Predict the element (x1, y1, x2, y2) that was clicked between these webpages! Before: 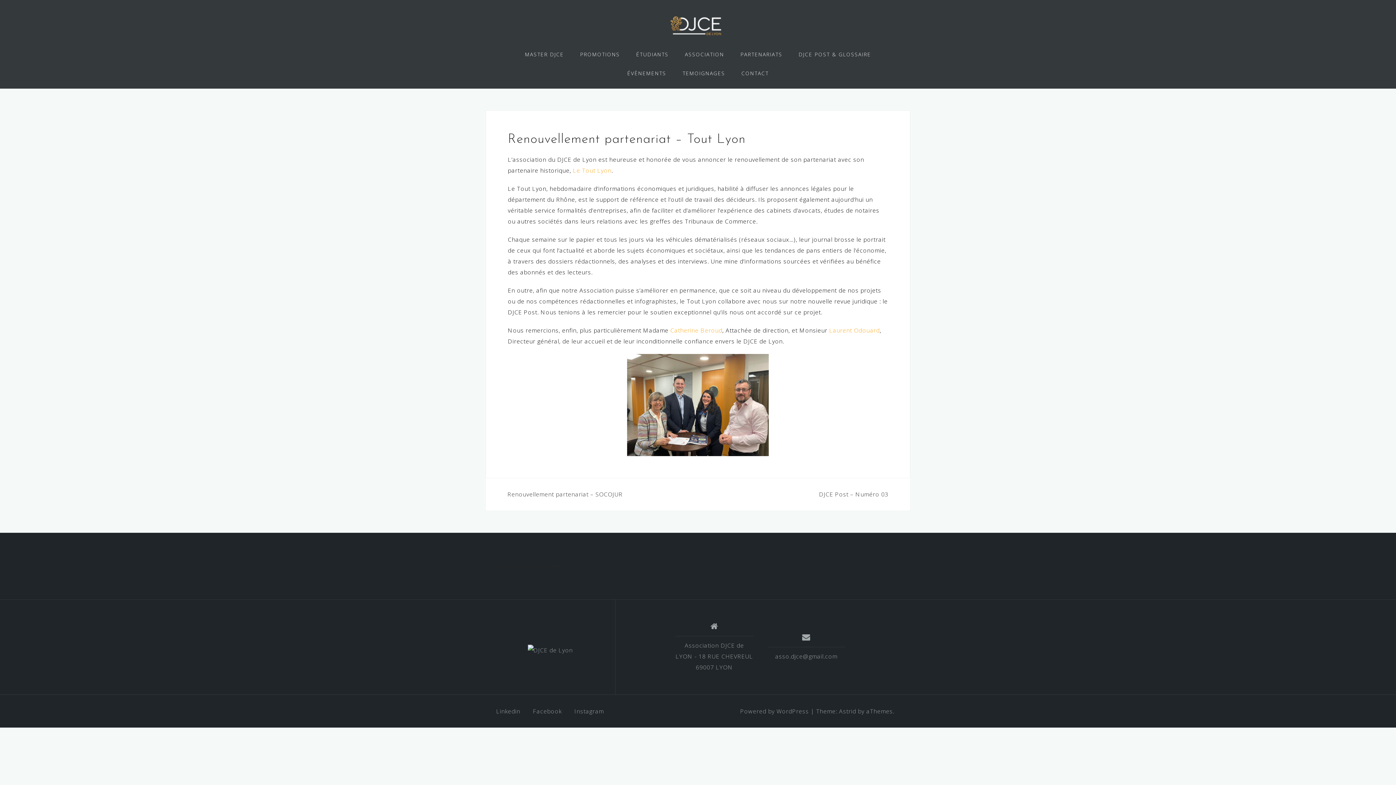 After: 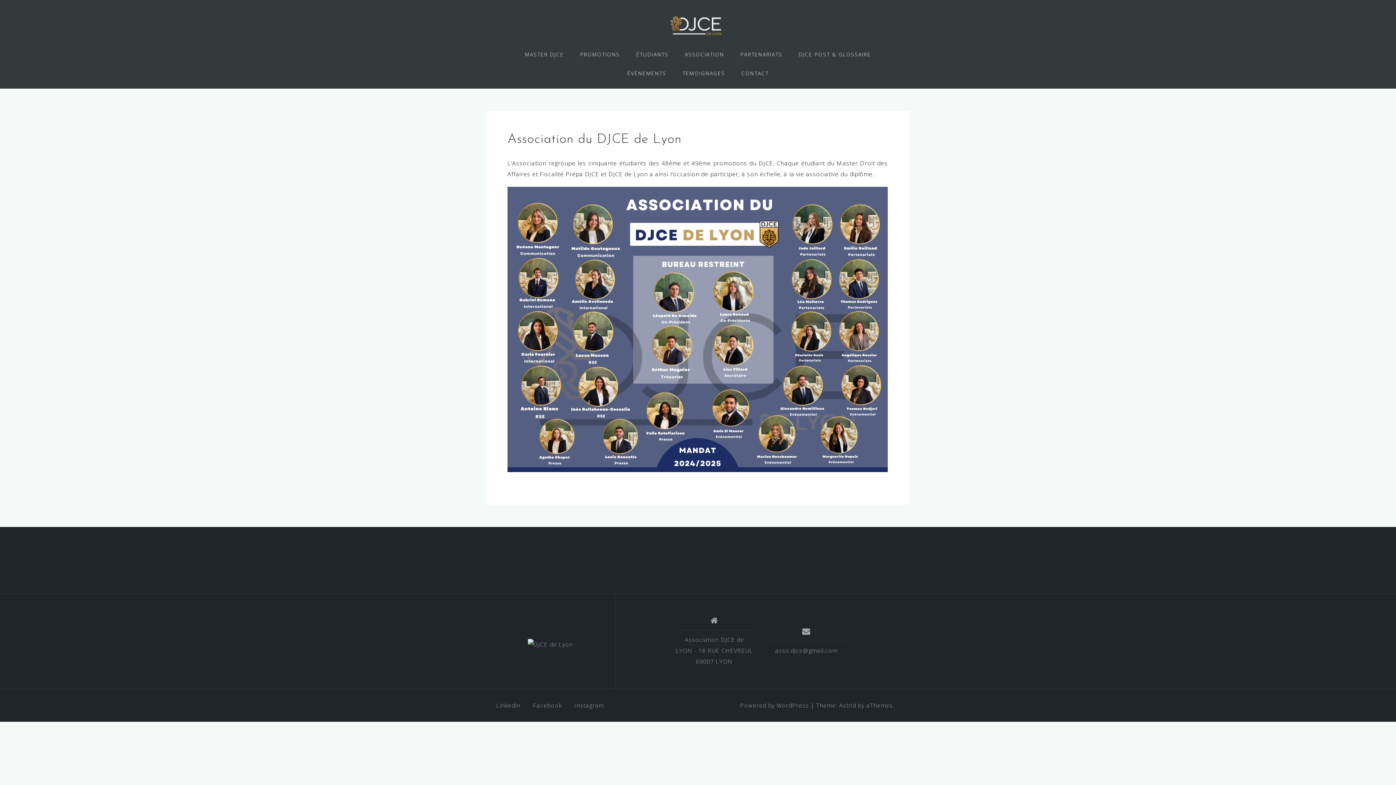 Action: label: ASSOCIATION bbox: (685, 48, 724, 60)